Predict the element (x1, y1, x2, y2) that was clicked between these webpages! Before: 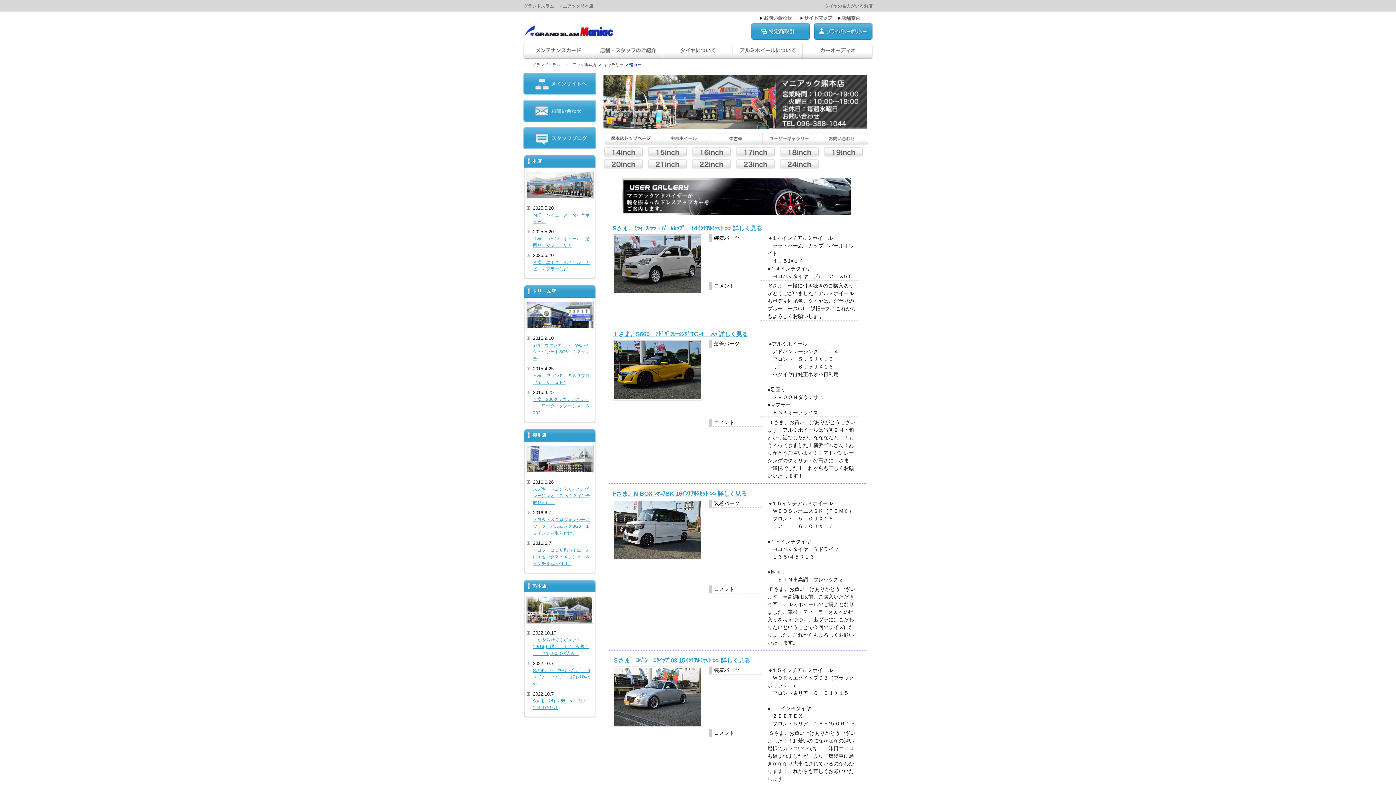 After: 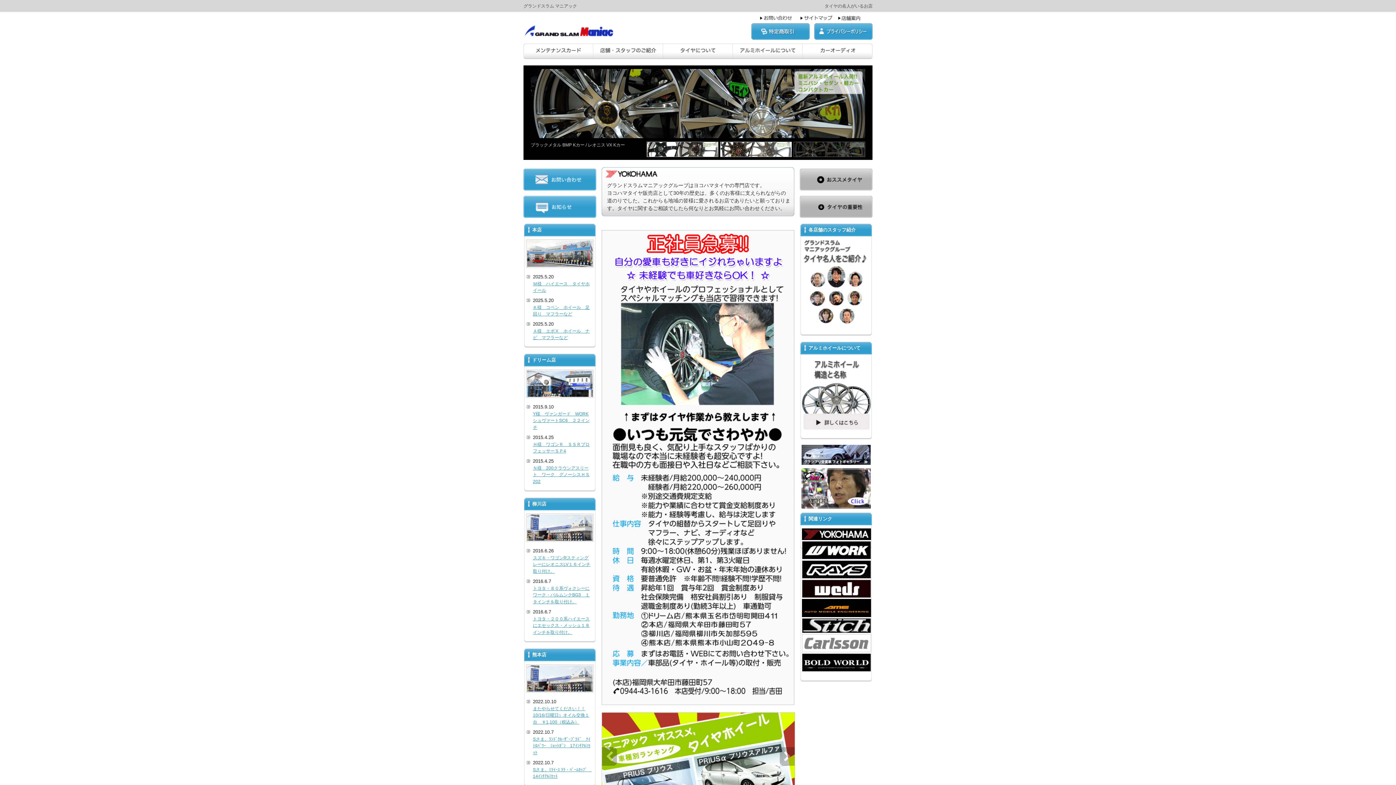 Action: bbox: (523, 89, 596, 95)